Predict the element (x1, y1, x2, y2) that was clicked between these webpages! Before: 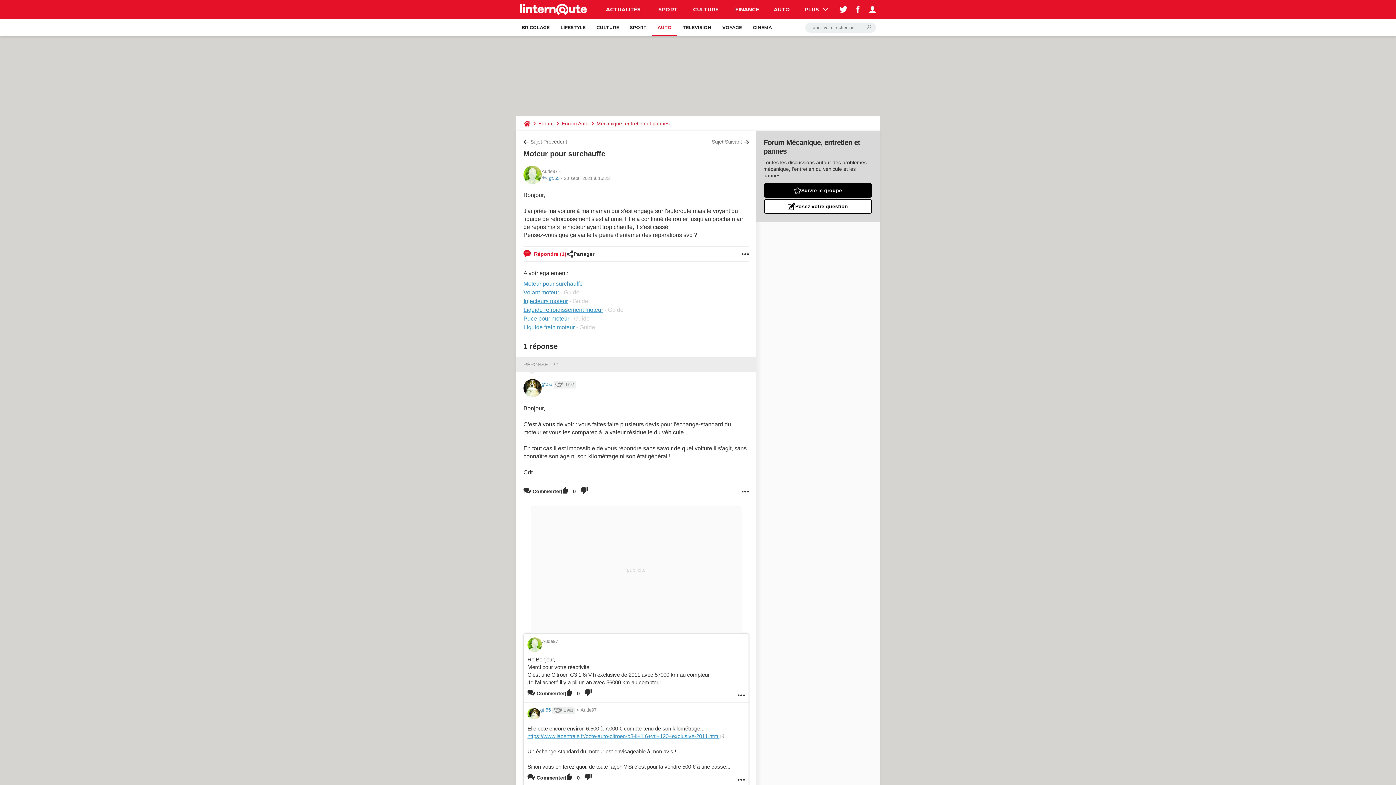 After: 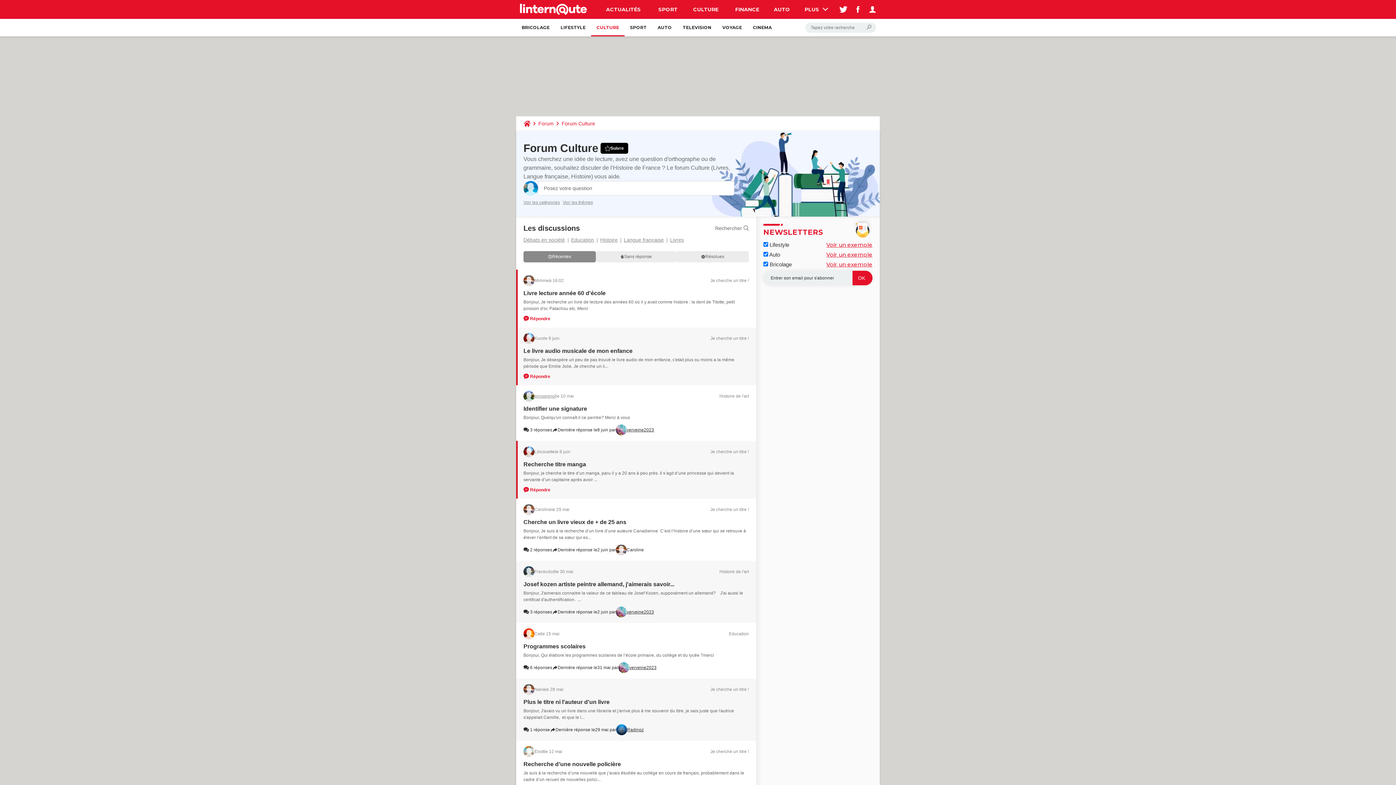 Action: label: CULTURE bbox: (591, 18, 624, 36)